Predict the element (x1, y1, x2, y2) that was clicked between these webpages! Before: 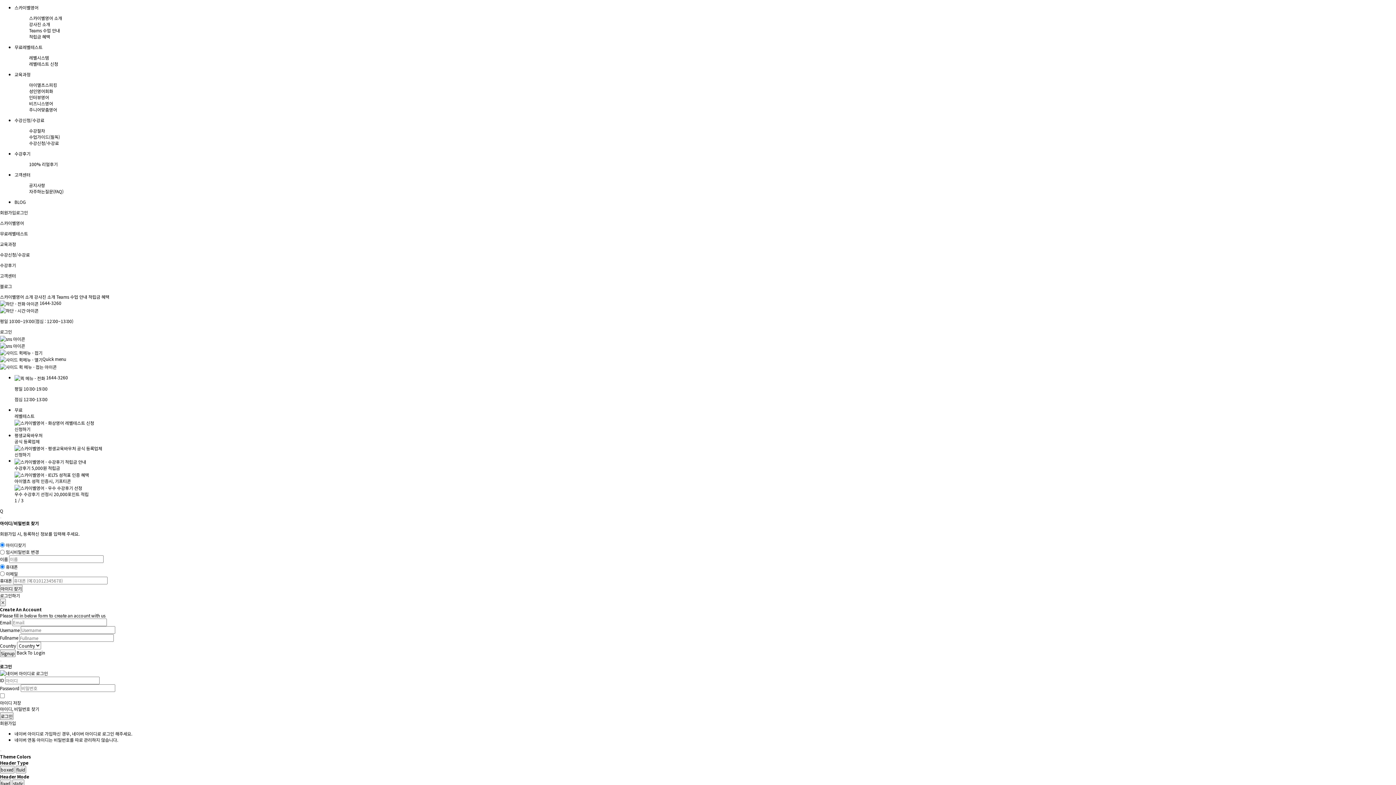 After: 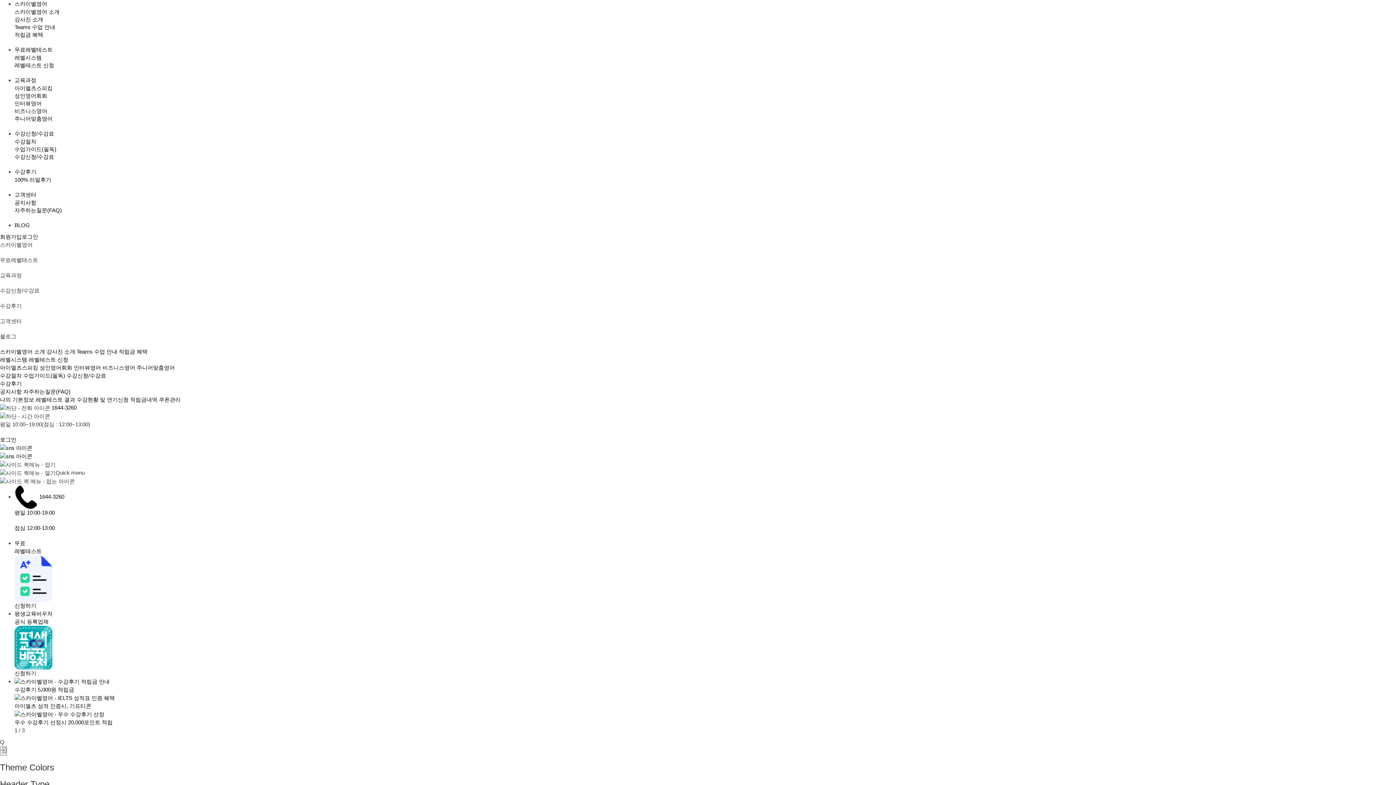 Action: label: 강사진 소개 bbox: (34, 293, 55, 300)